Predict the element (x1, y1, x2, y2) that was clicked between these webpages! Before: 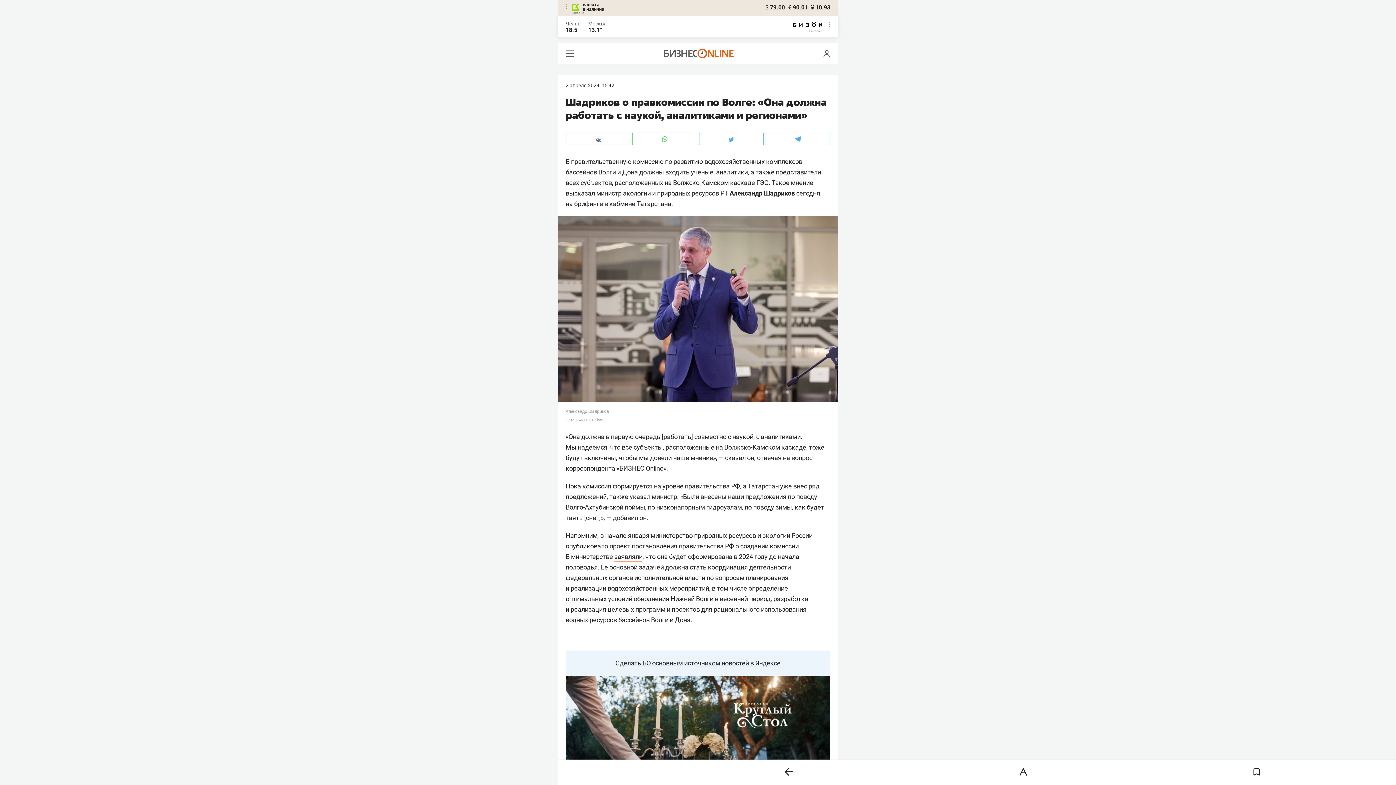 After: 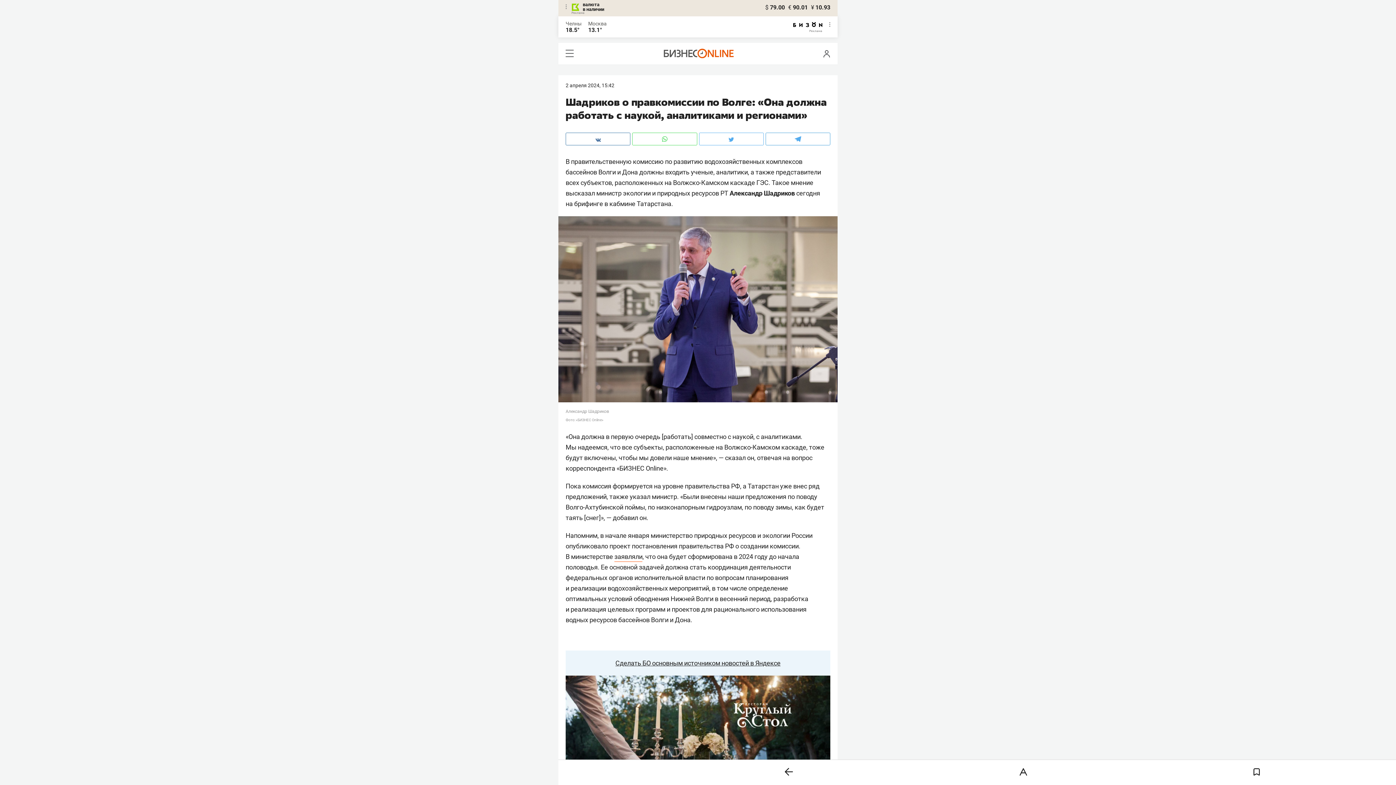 Action: label: Москва bbox: (588, 20, 606, 26)